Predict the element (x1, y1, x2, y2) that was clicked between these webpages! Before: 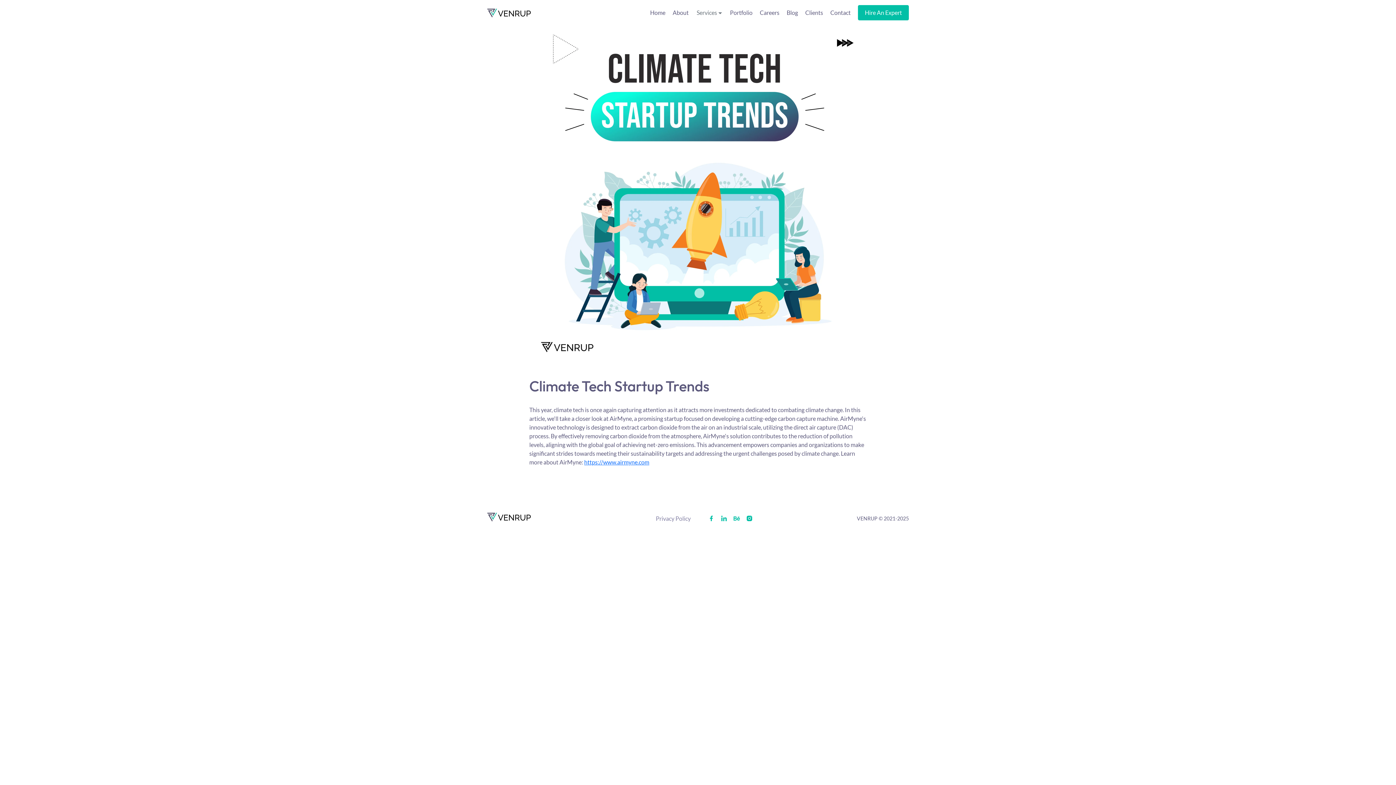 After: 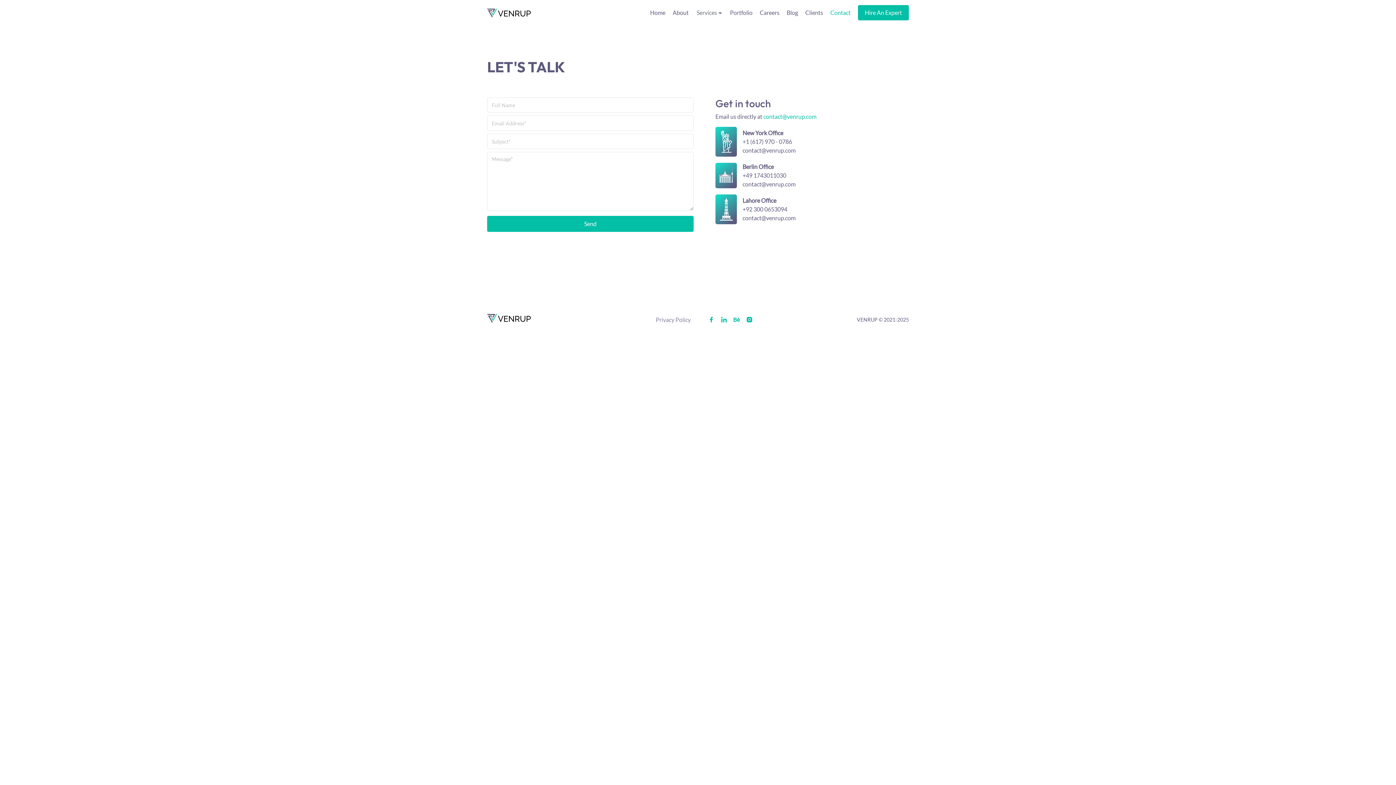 Action: bbox: (826, 8, 854, 17) label: Contact